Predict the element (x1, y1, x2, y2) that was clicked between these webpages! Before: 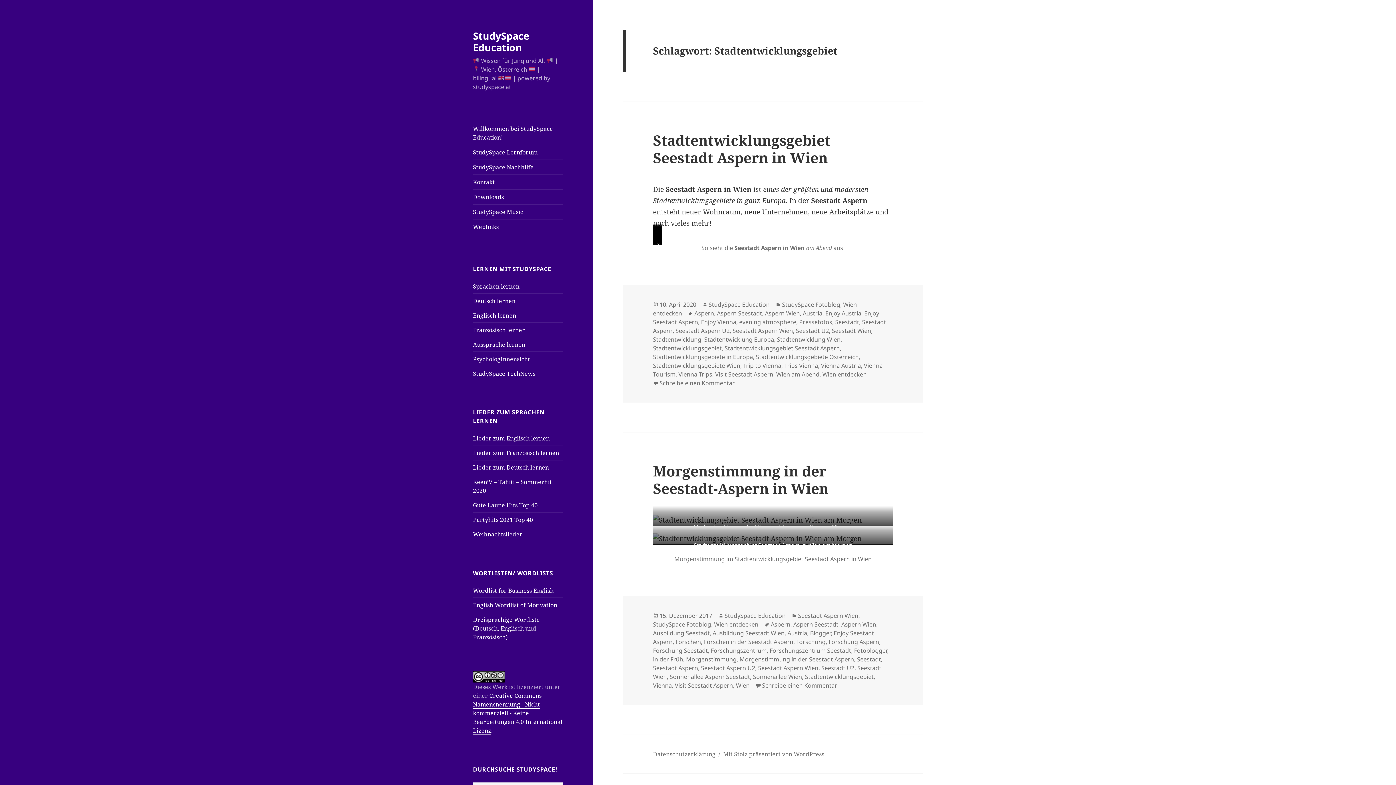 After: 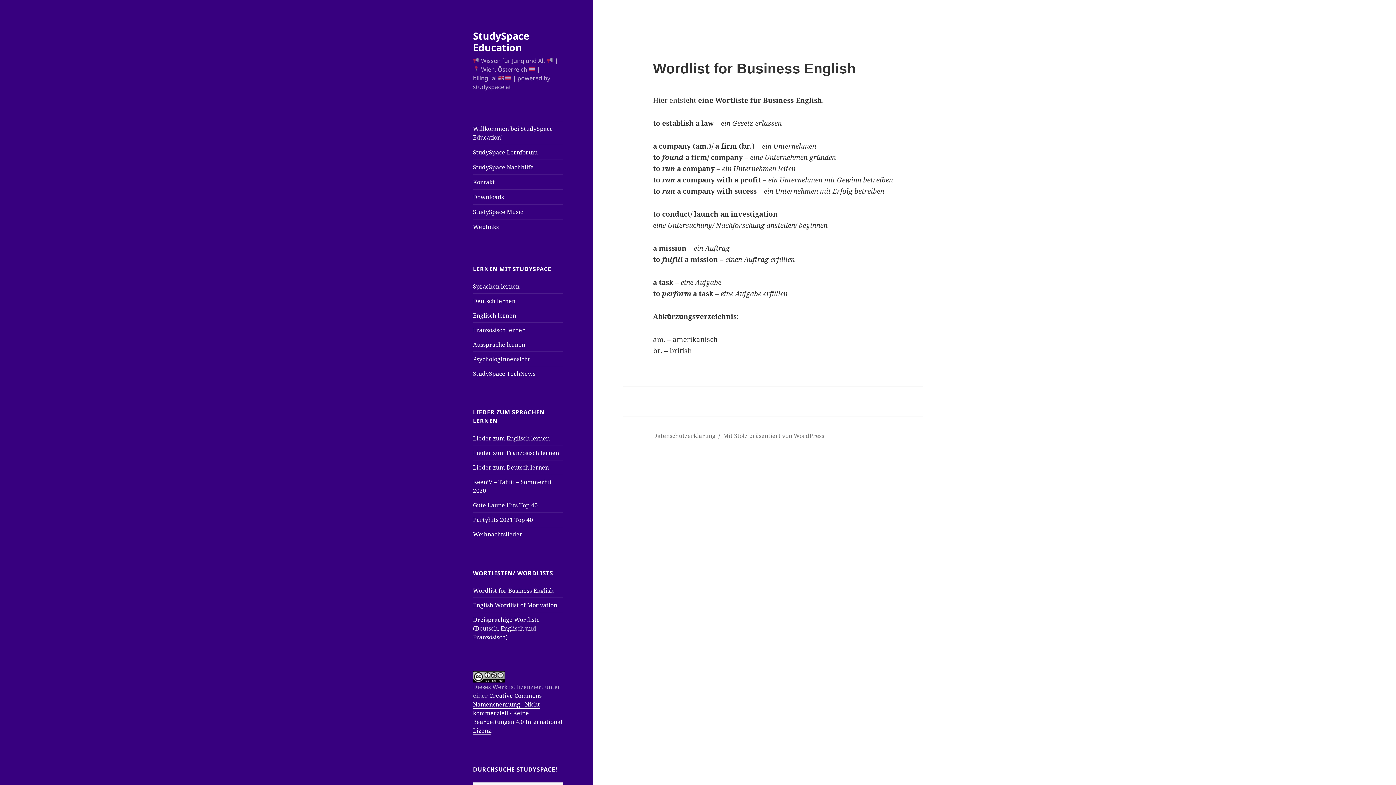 Action: bbox: (473, 586, 553, 594) label: Wordlist for Business English